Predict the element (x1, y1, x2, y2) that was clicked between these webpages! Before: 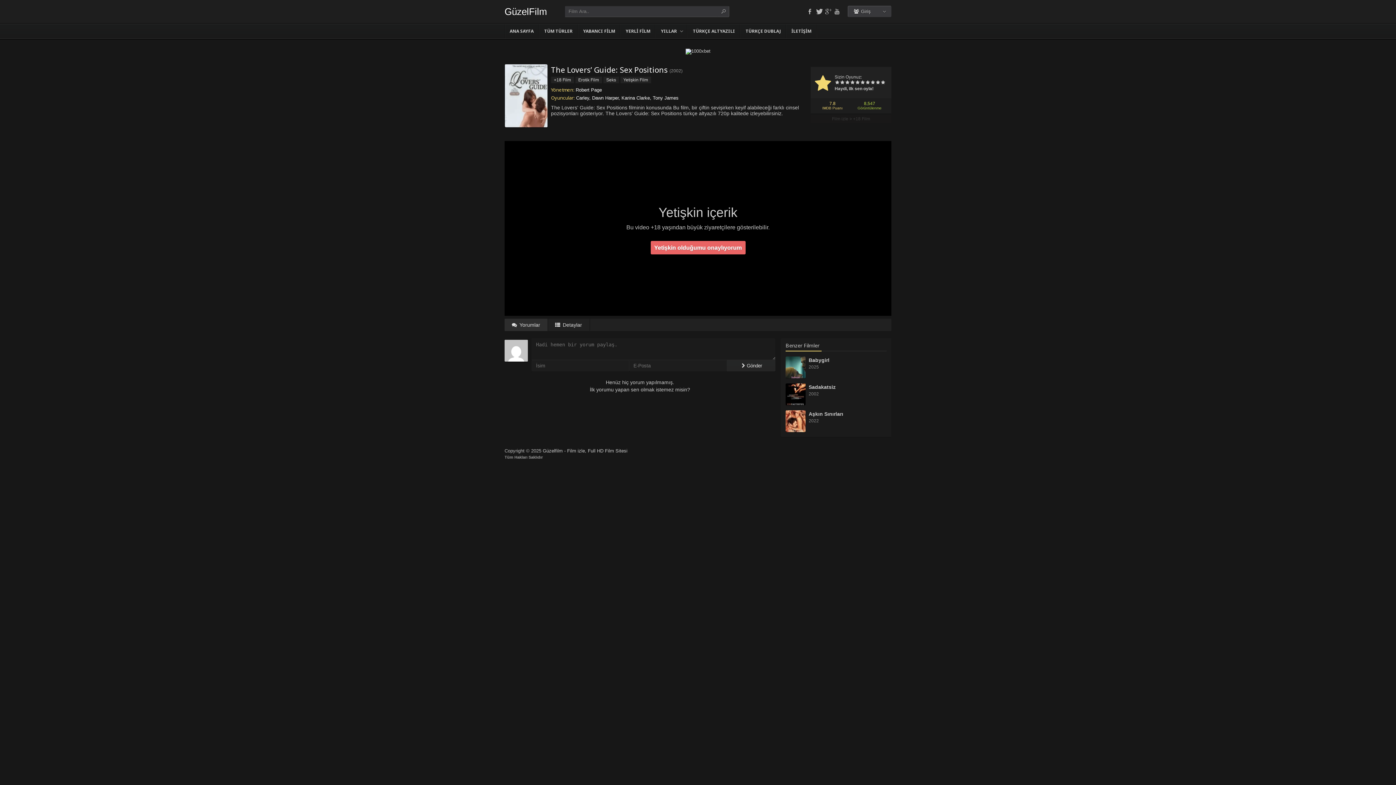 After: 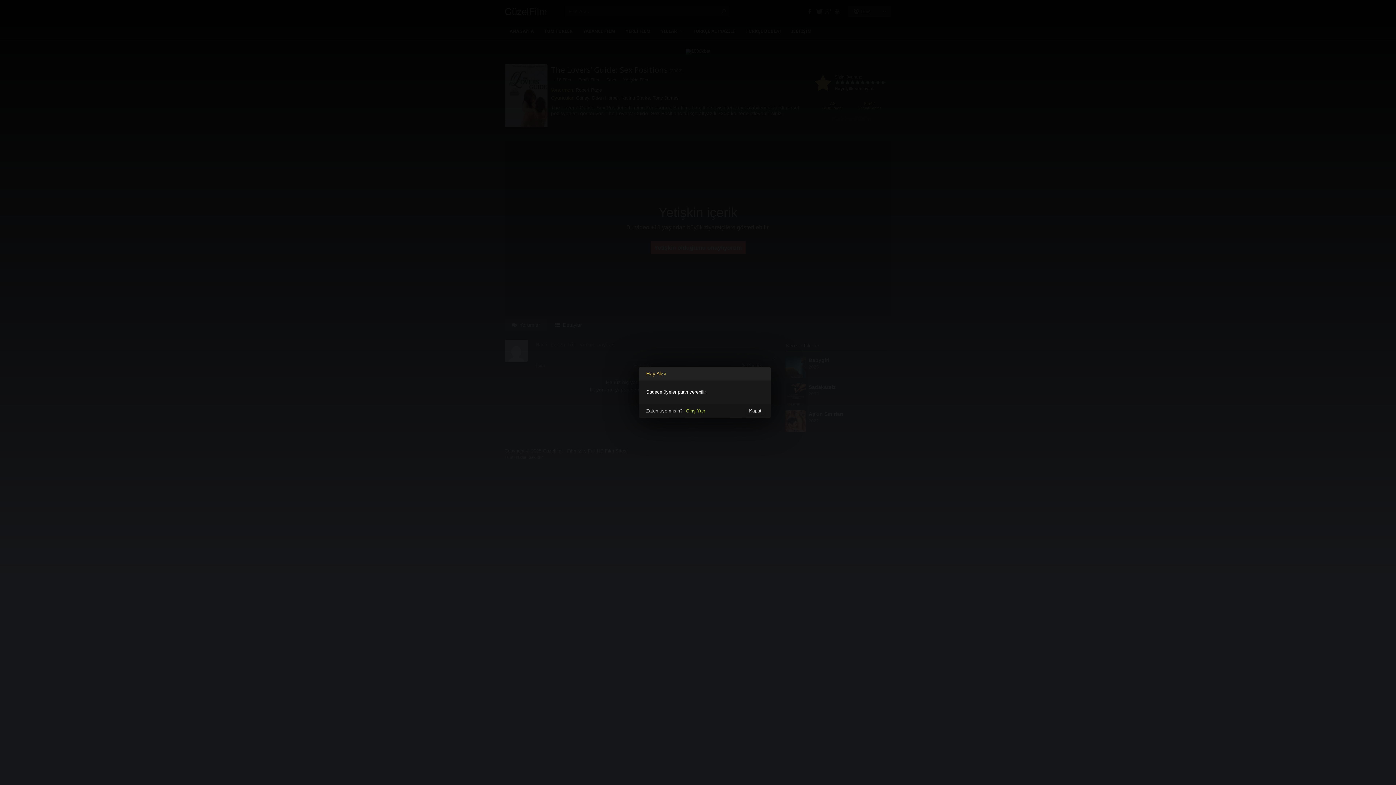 Action: bbox: (870, 79, 875, 86)